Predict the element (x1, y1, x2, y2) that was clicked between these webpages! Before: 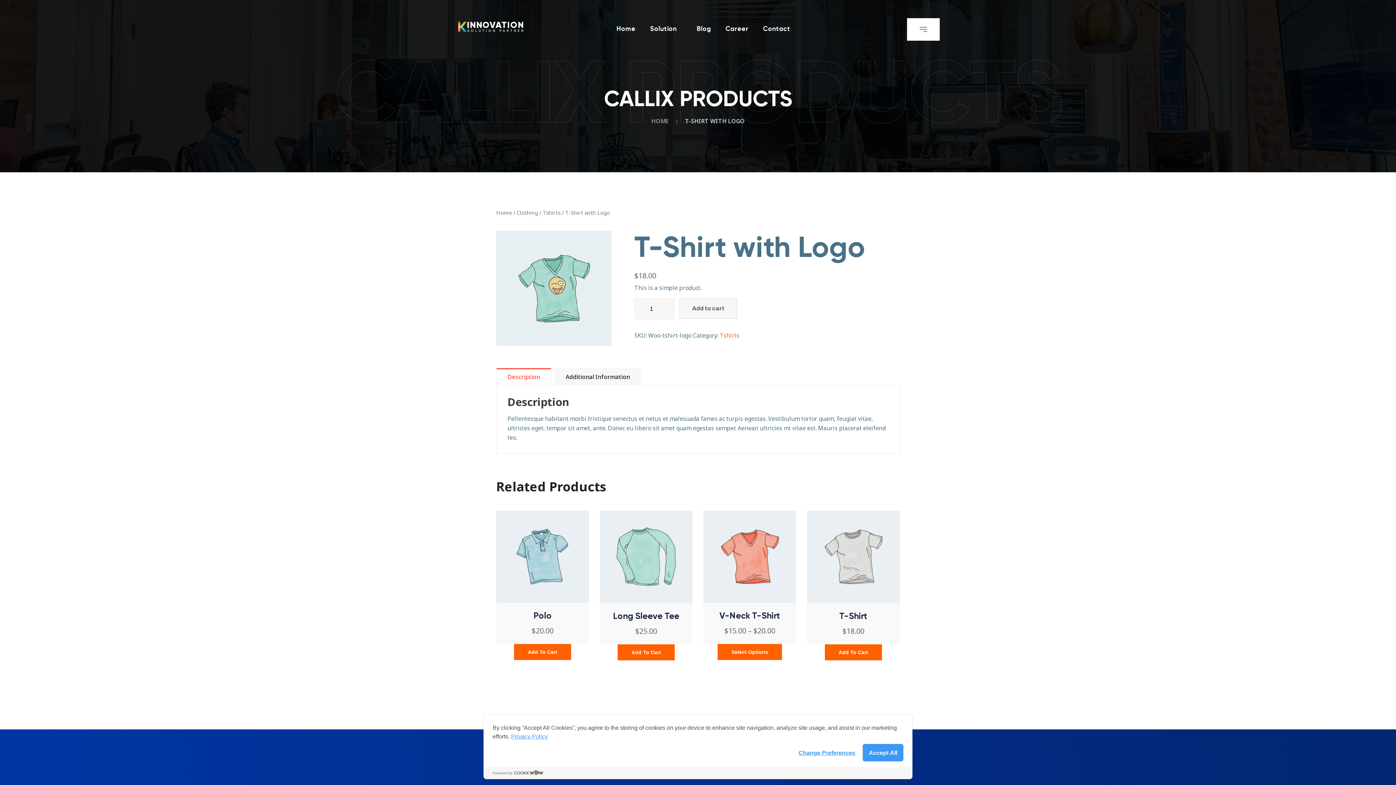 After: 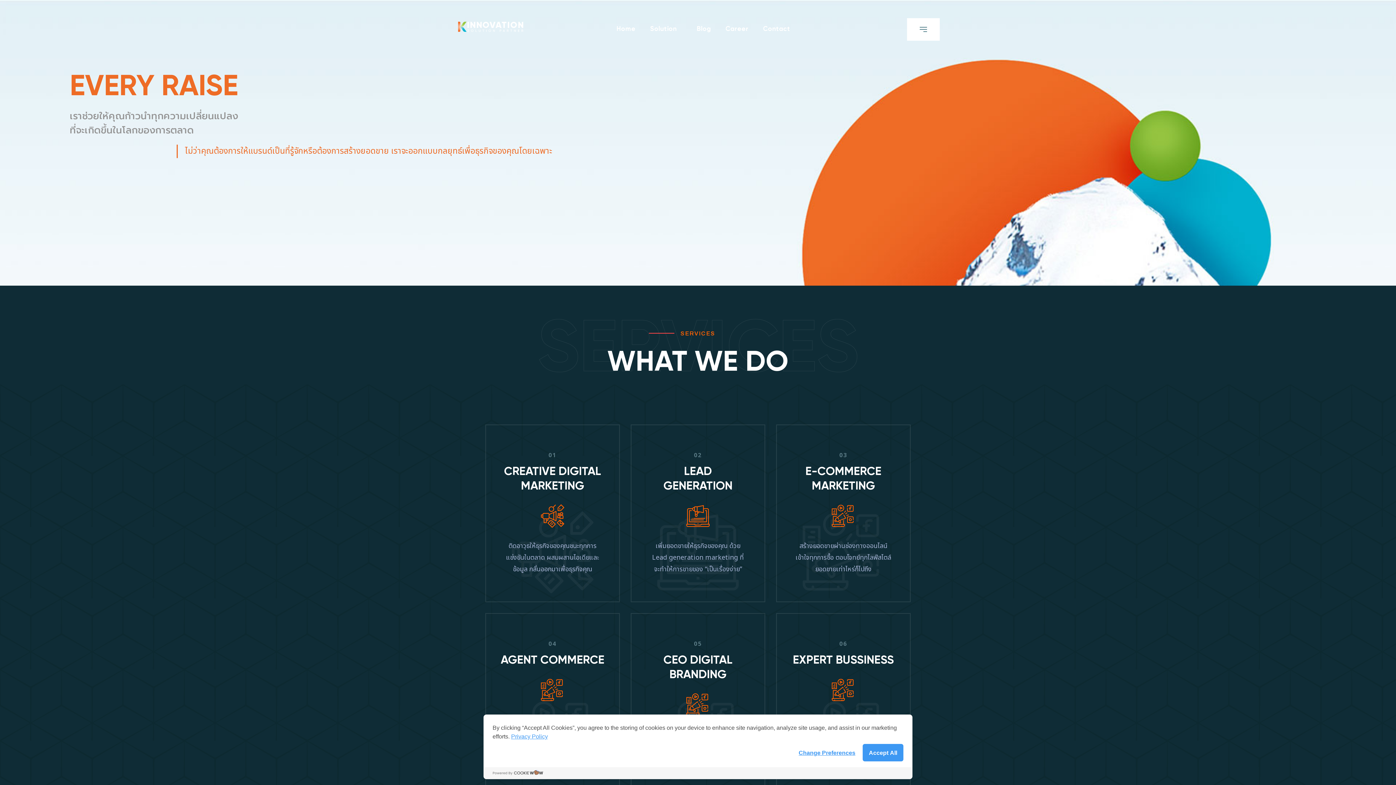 Action: bbox: (616, 20, 635, 38) label: Home